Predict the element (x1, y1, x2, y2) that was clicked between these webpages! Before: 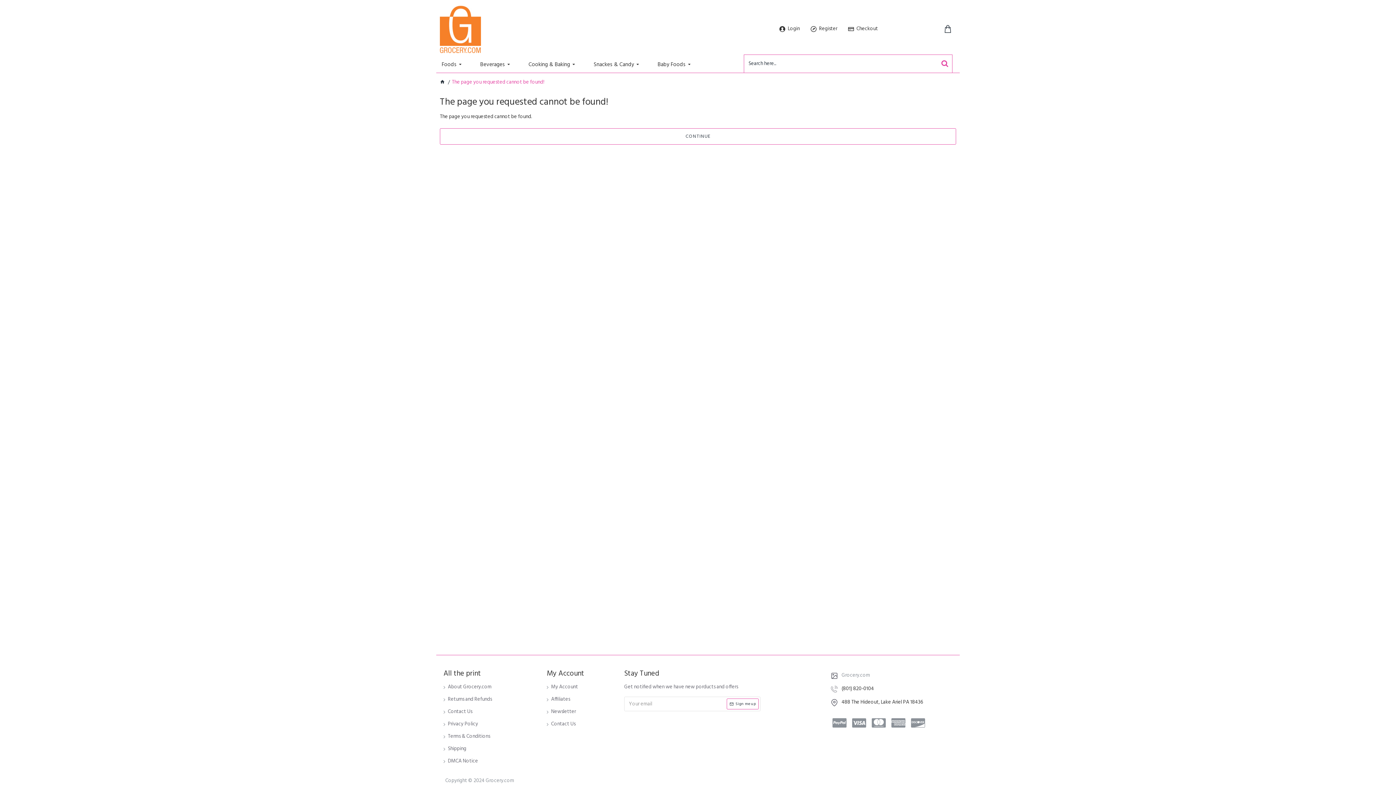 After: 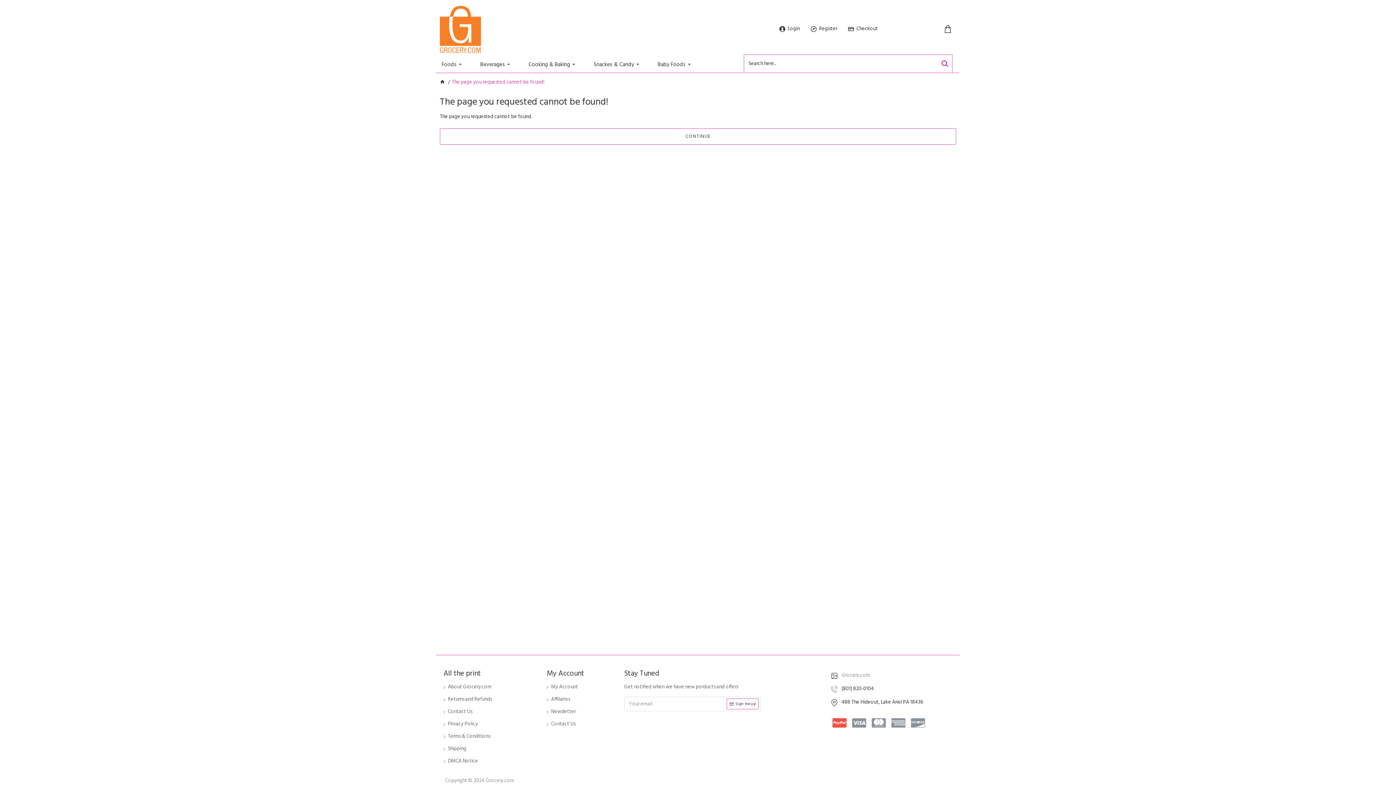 Action: bbox: (832, 717, 852, 728)